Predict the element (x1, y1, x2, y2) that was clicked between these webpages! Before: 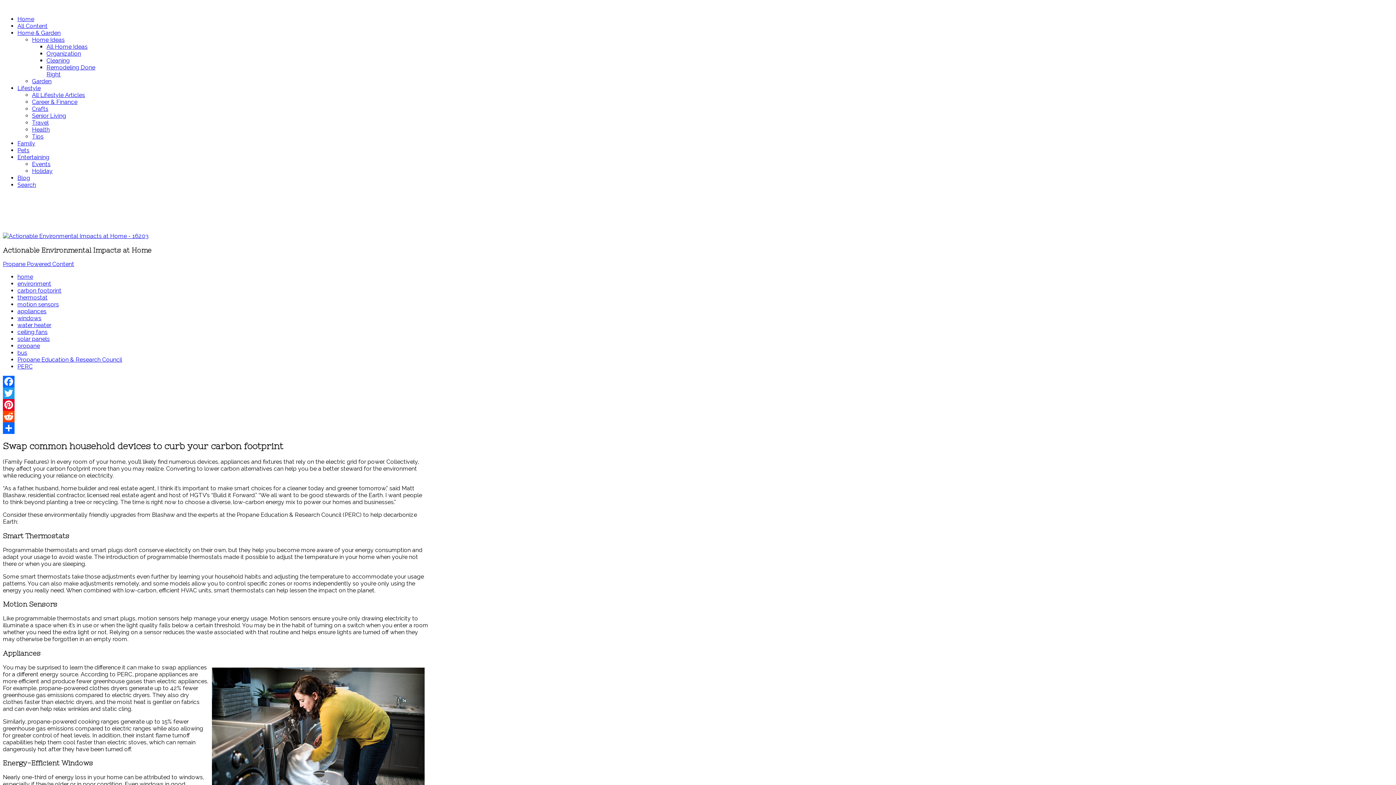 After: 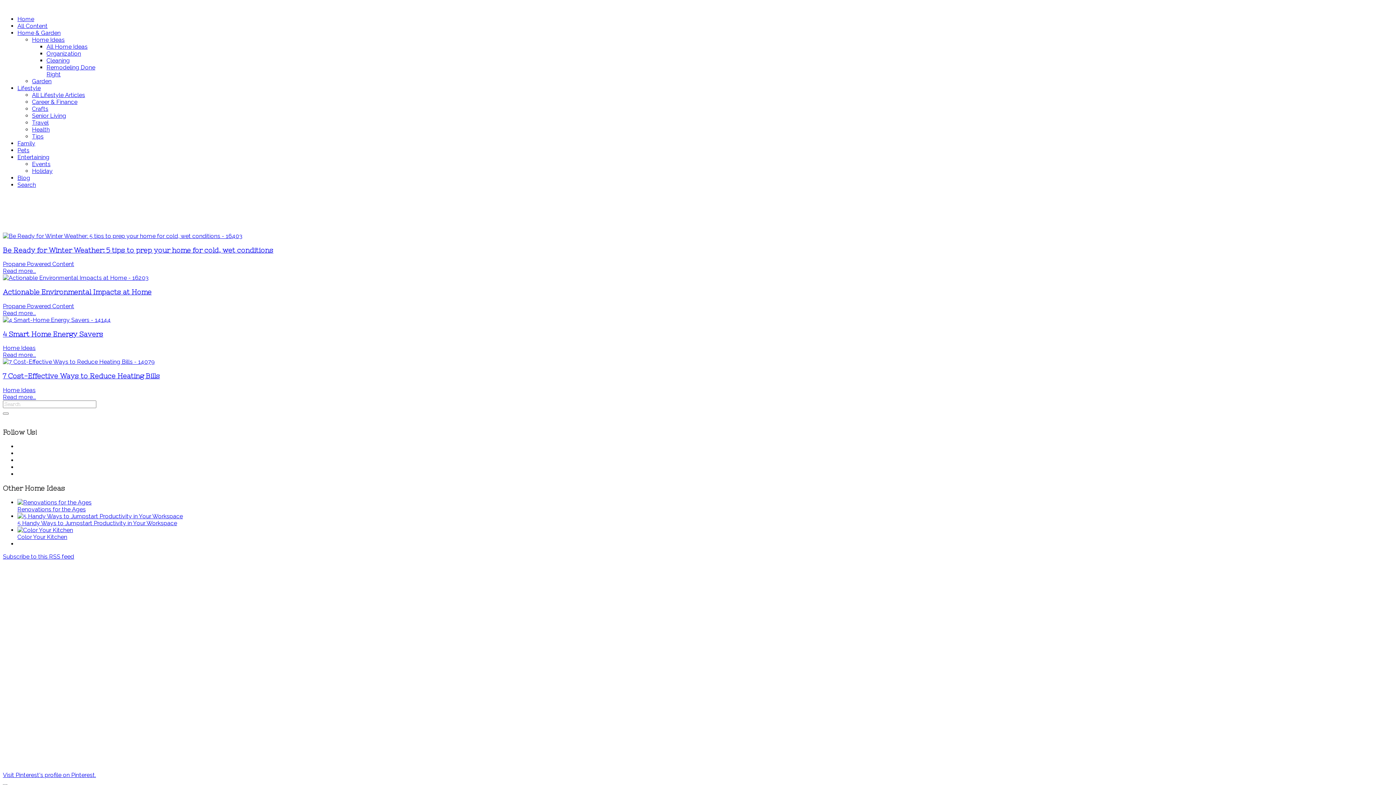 Action: label: water heater bbox: (17, 321, 51, 328)